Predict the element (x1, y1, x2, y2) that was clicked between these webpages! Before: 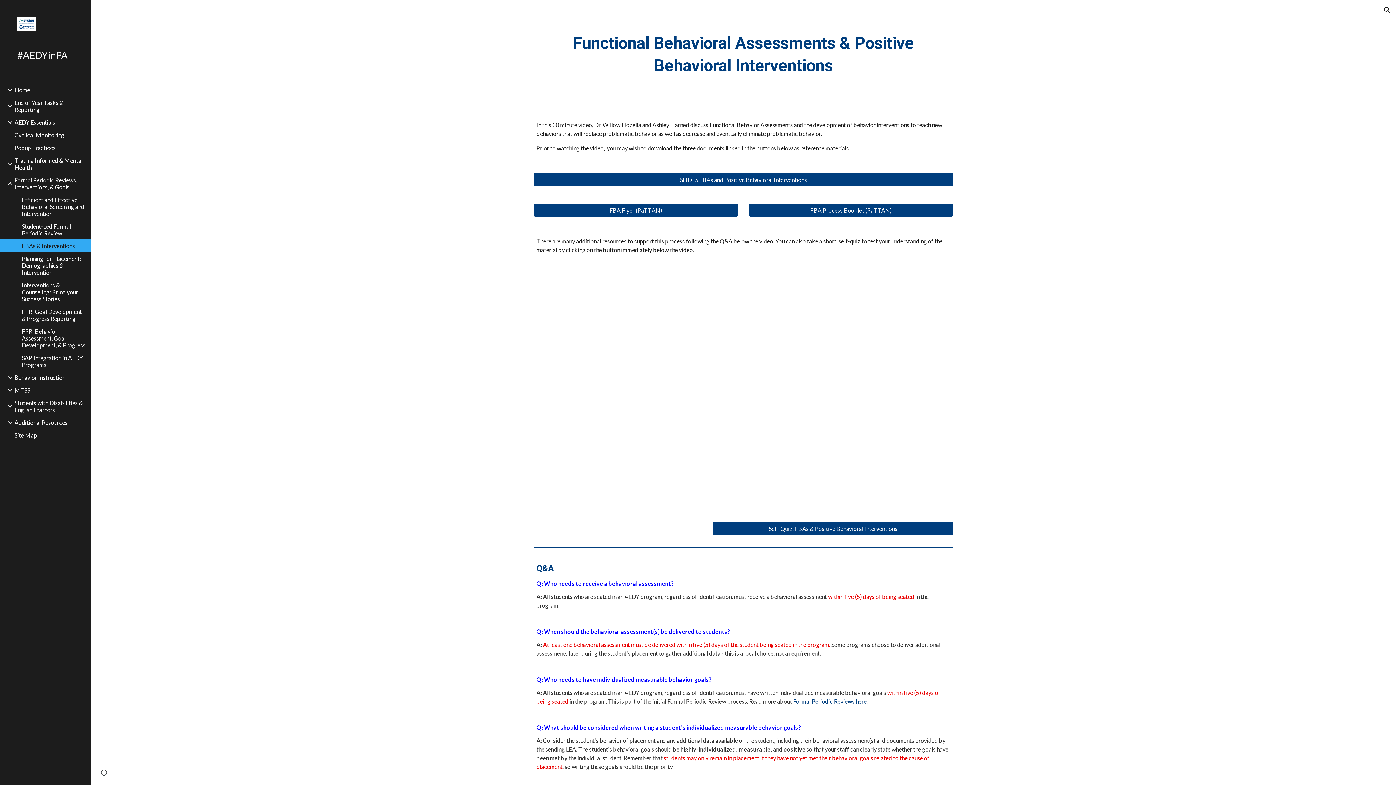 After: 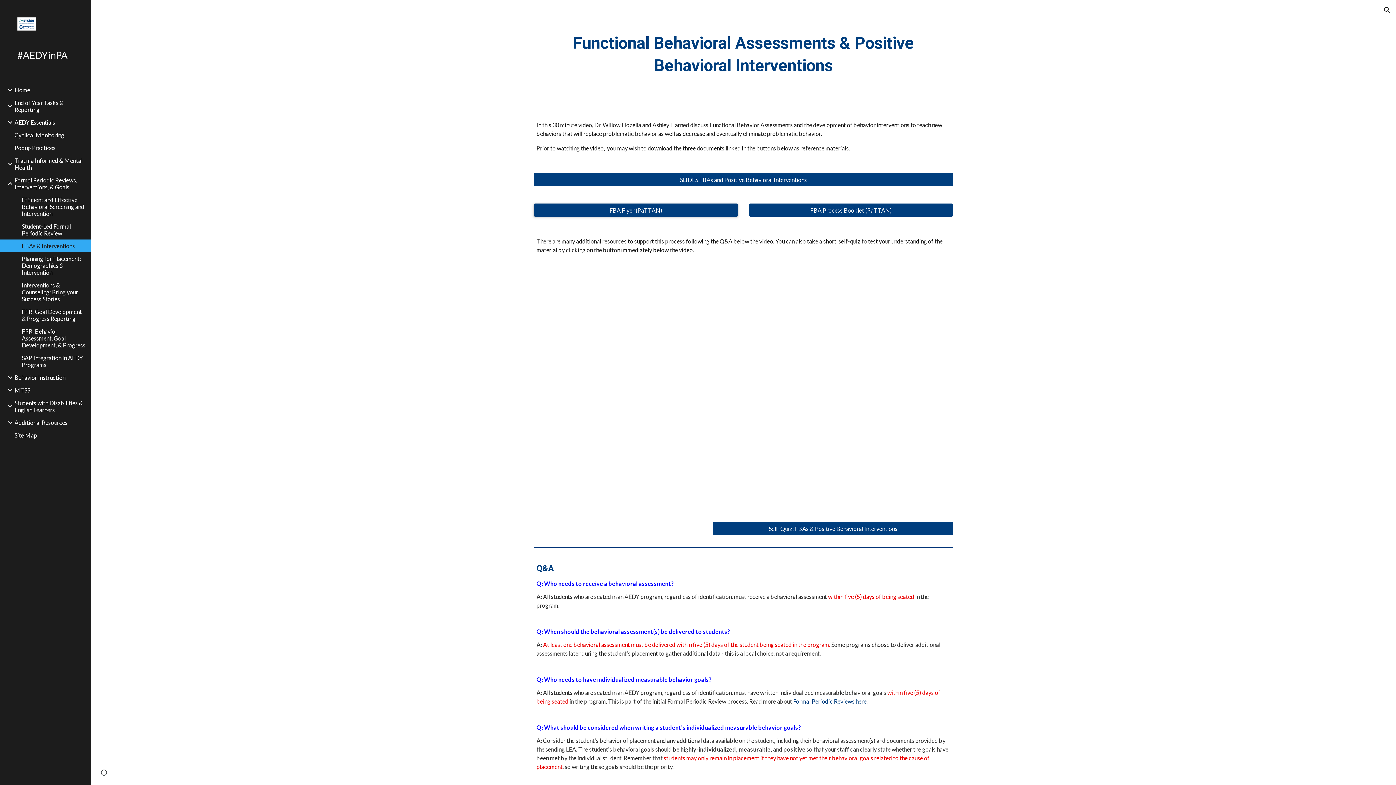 Action: bbox: (534, 200, 737, 219) label: FBA Flyer (PaTTAN)